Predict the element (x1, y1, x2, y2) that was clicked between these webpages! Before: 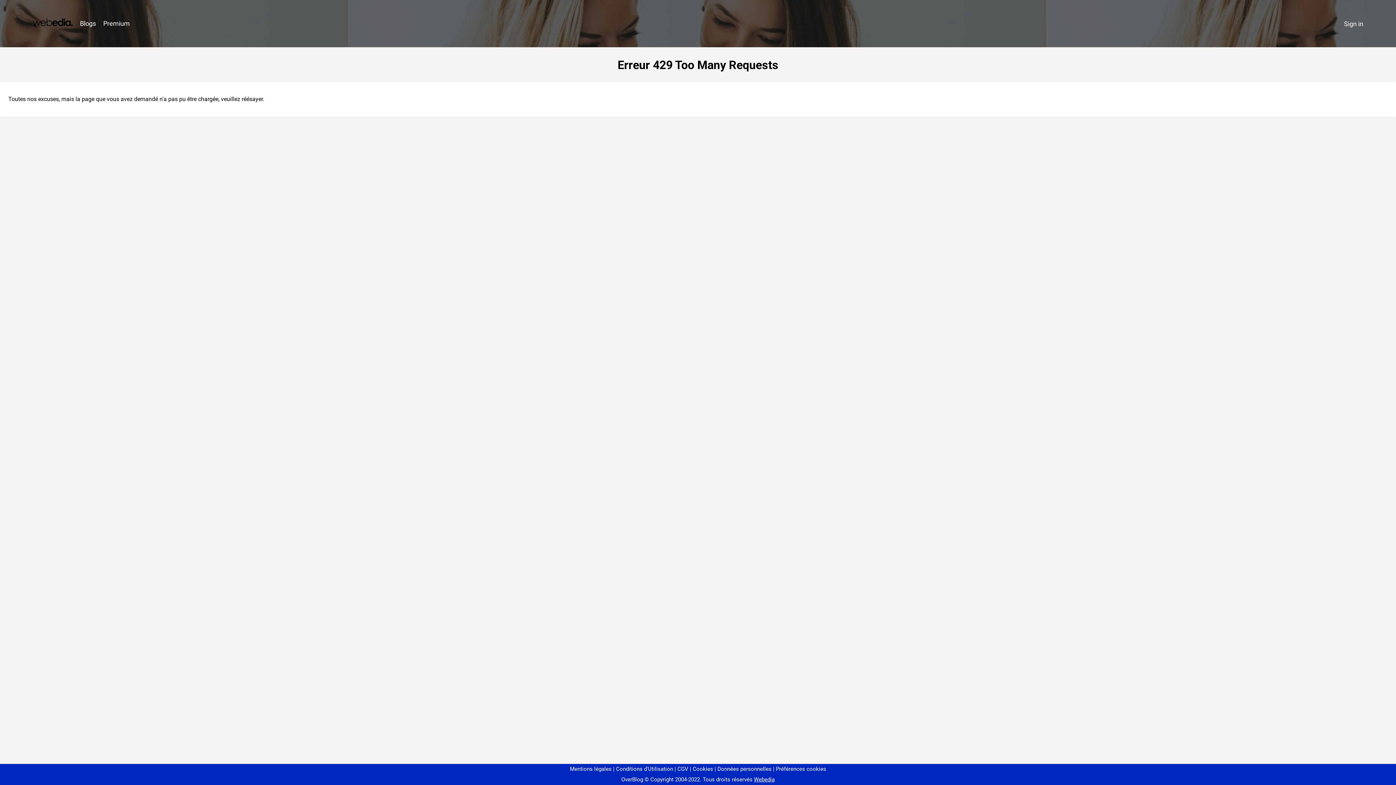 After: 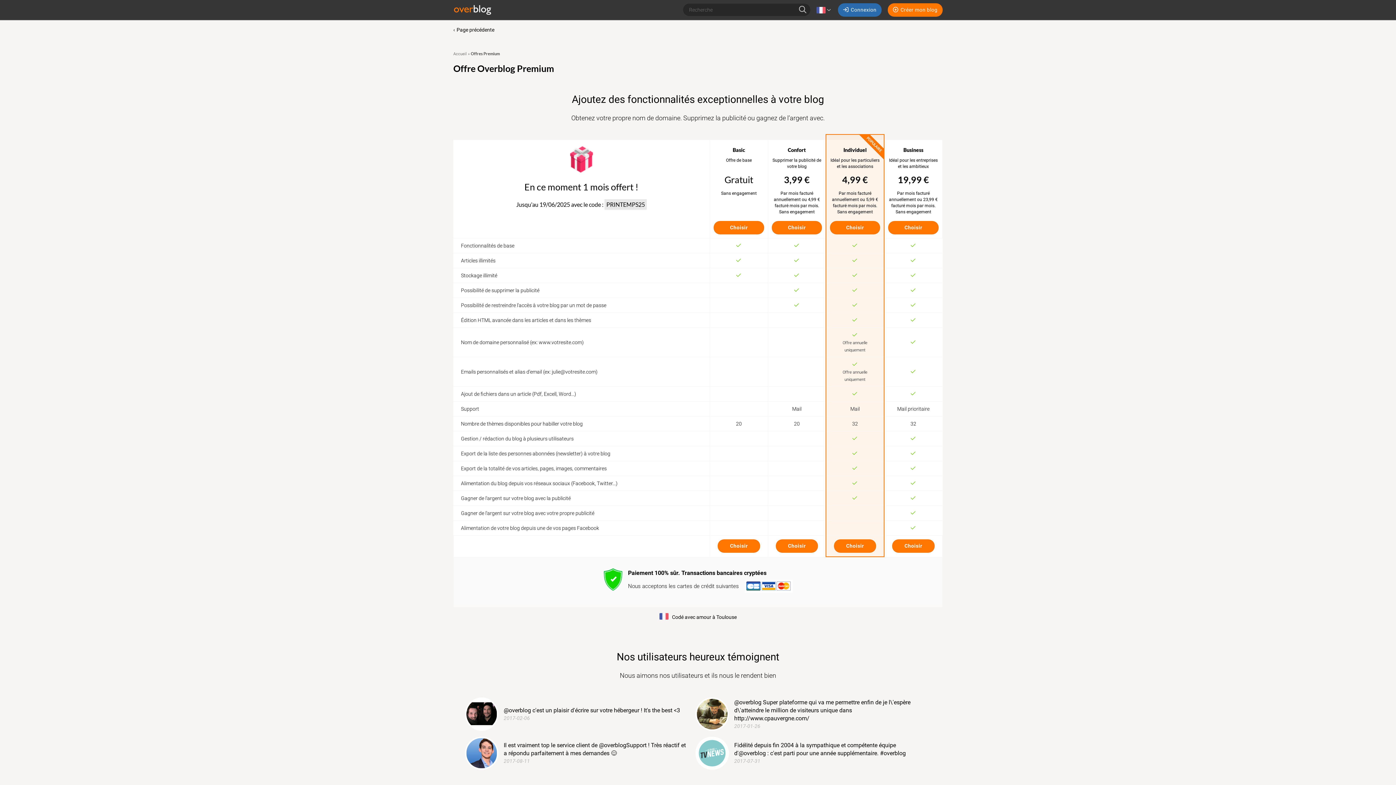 Action: label: Premium bbox: (99, 16, 133, 31)